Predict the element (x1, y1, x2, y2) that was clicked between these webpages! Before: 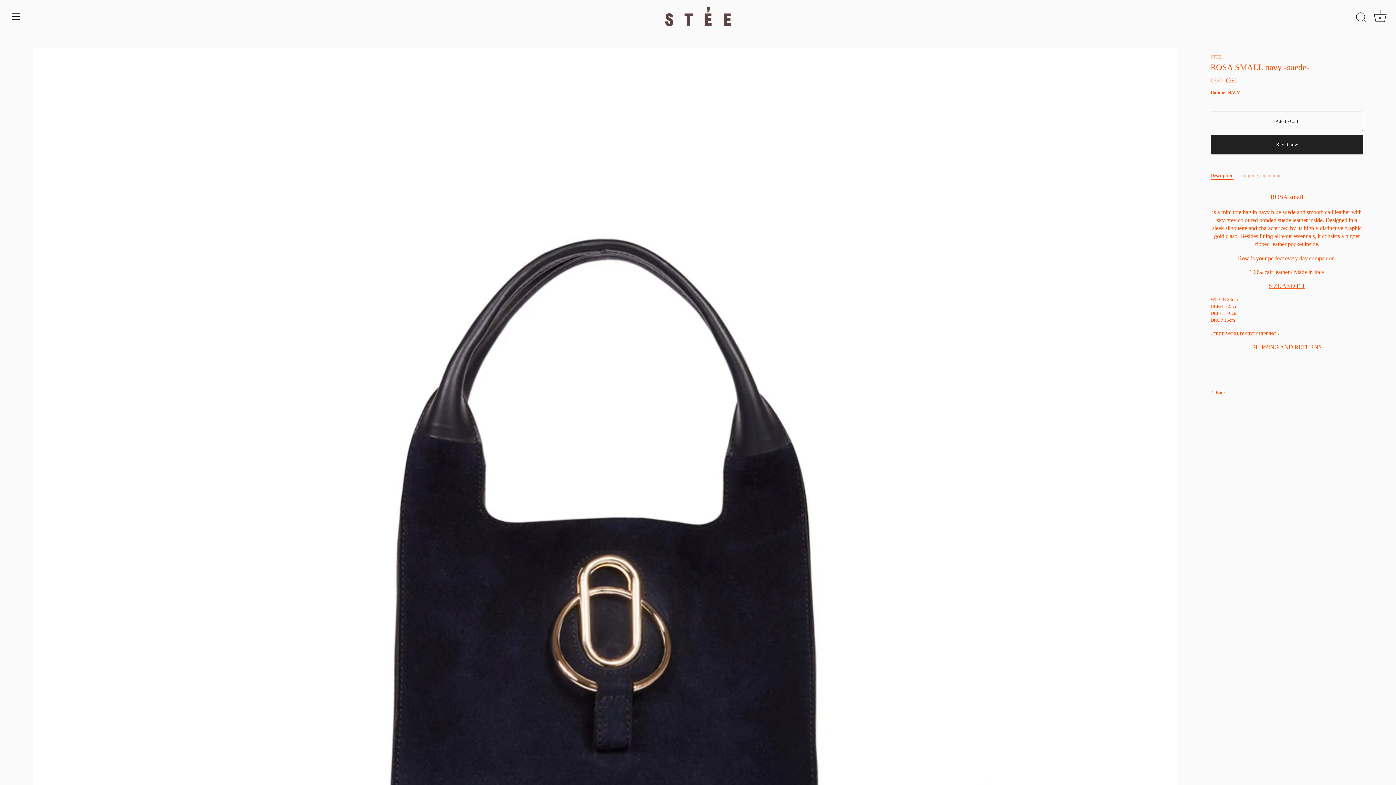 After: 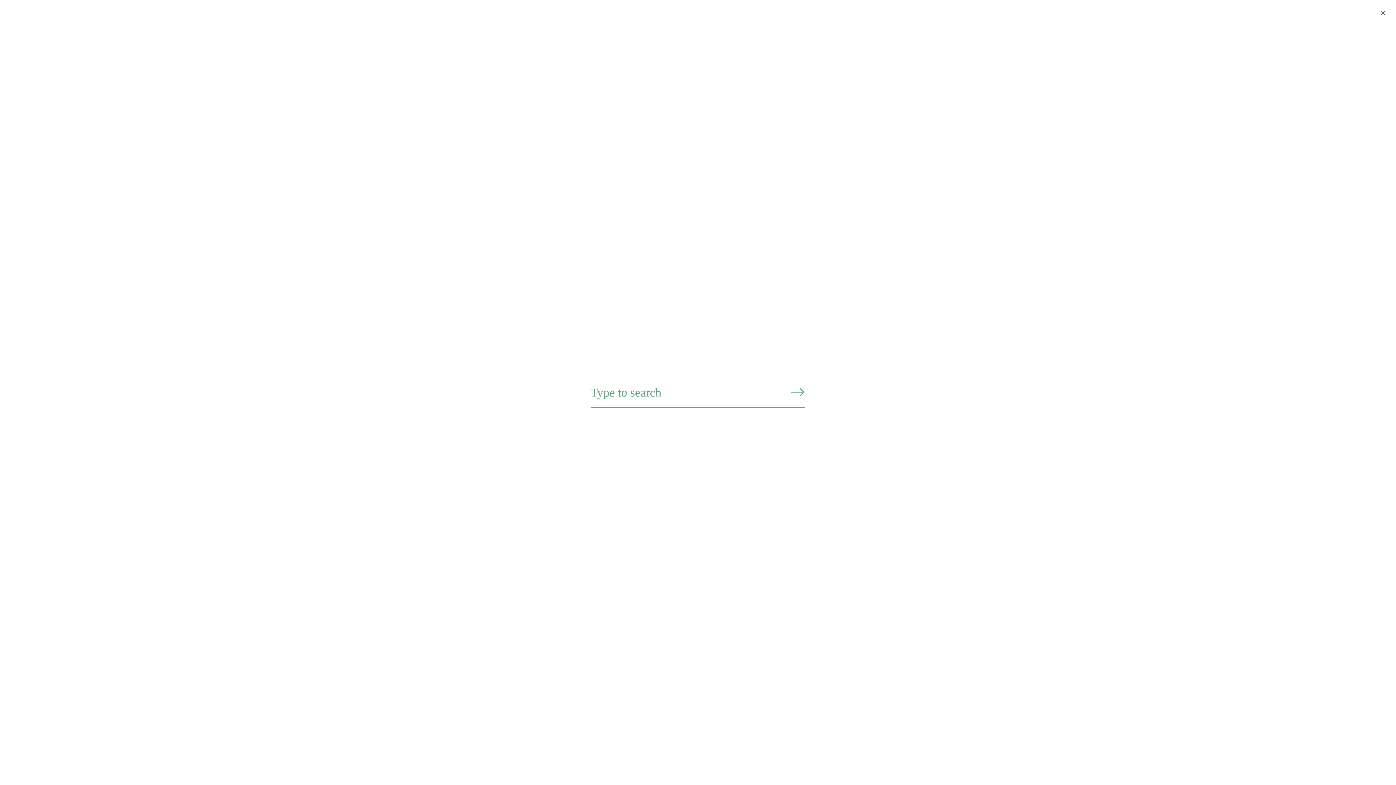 Action: label: Search bbox: (1353, 9, 1369, 25)